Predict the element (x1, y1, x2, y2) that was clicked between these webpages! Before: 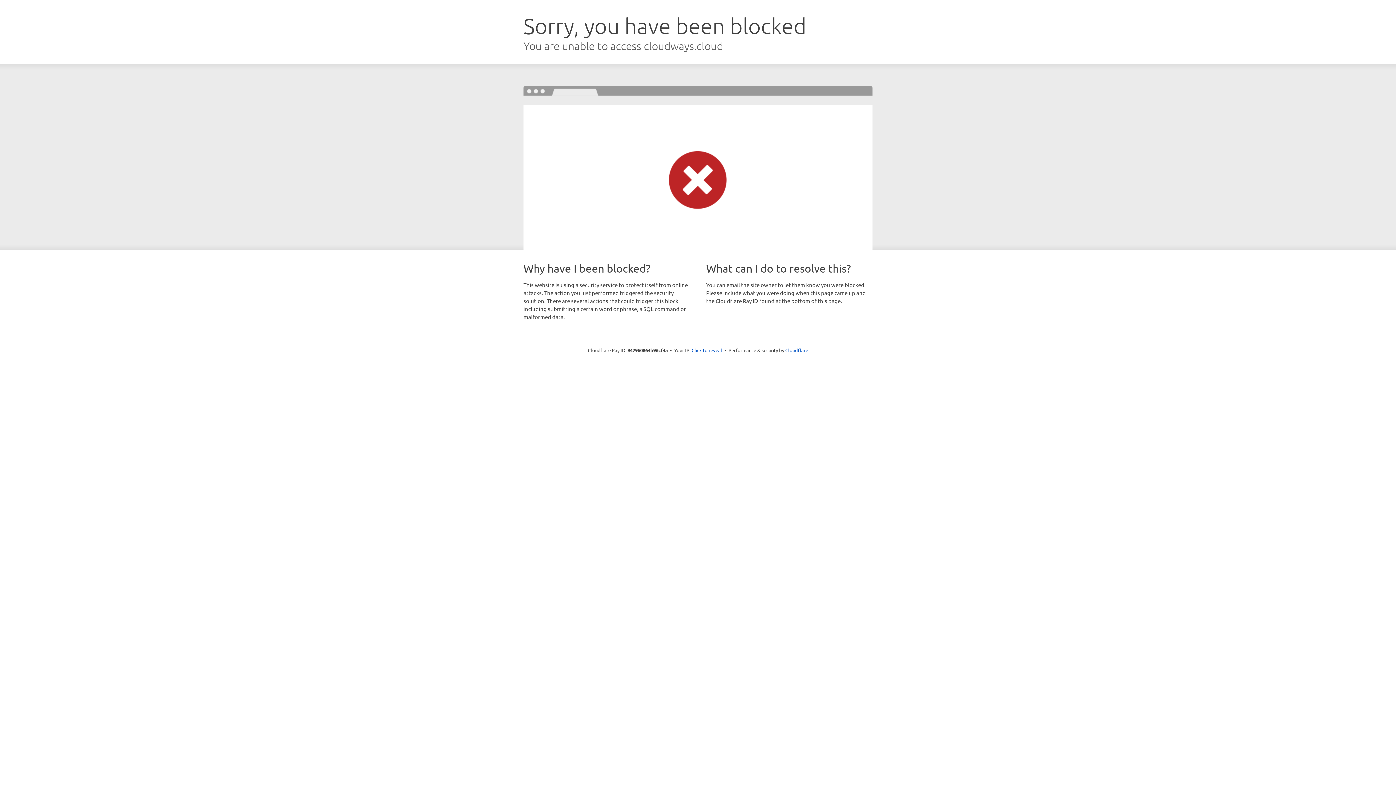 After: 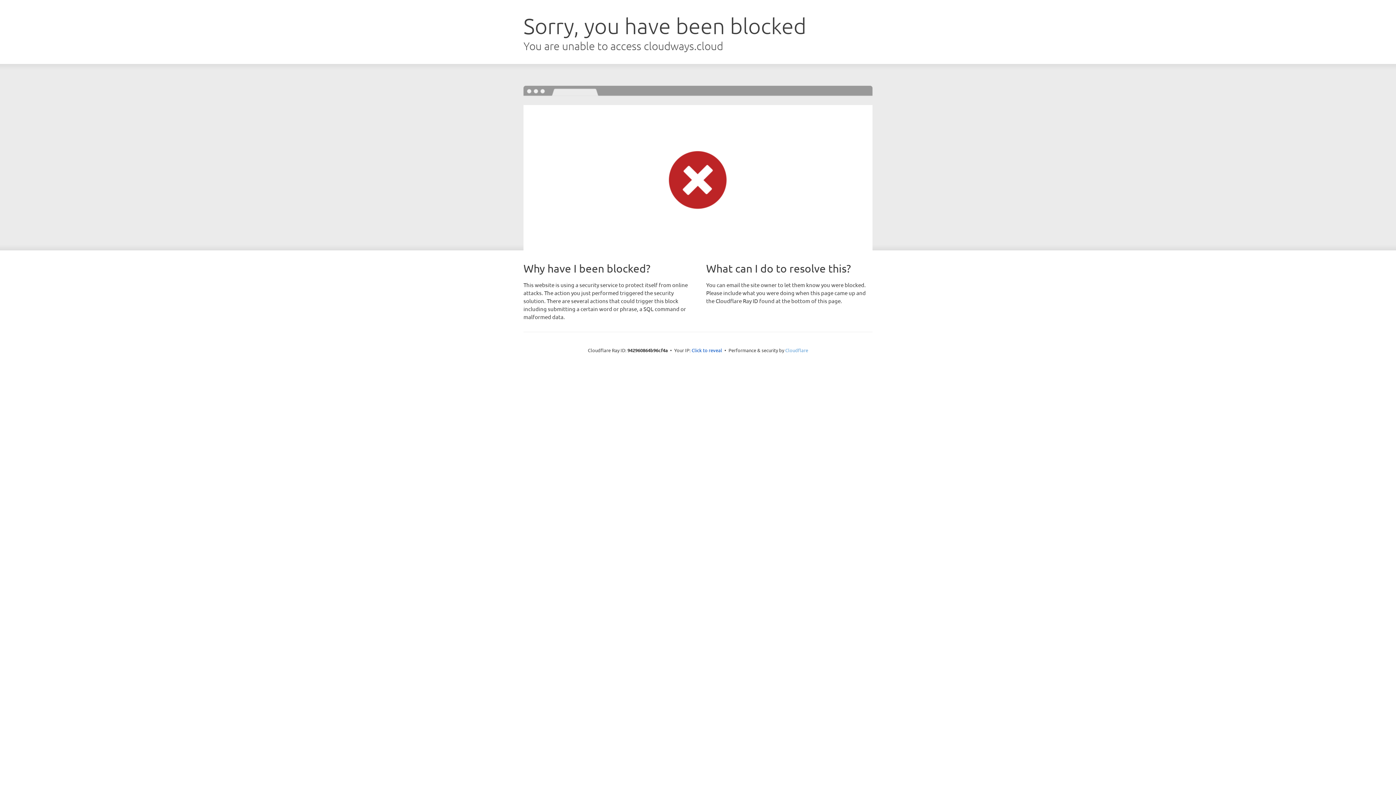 Action: label: Cloudflare bbox: (785, 347, 808, 353)